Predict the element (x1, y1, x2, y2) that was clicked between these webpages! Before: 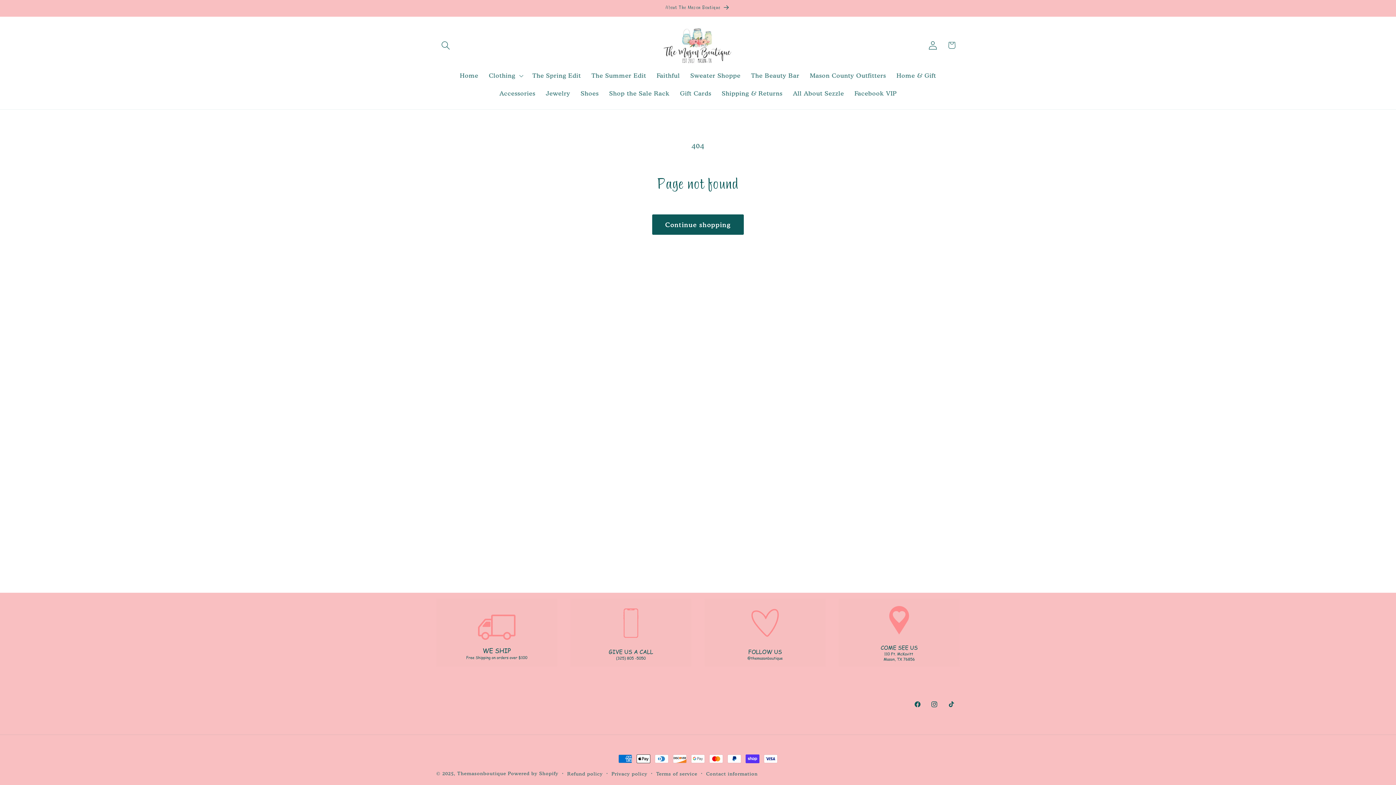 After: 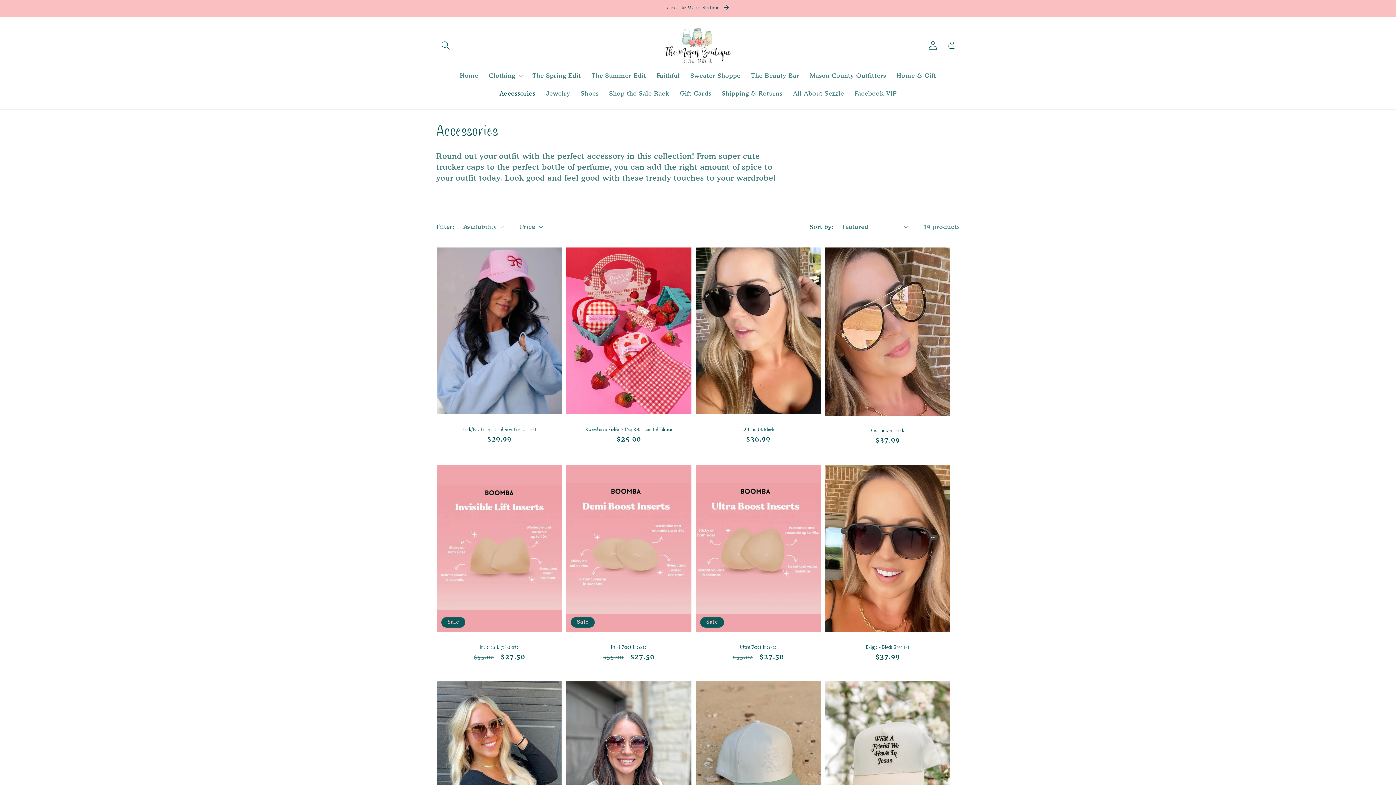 Action: bbox: (494, 84, 540, 102) label: Accessories